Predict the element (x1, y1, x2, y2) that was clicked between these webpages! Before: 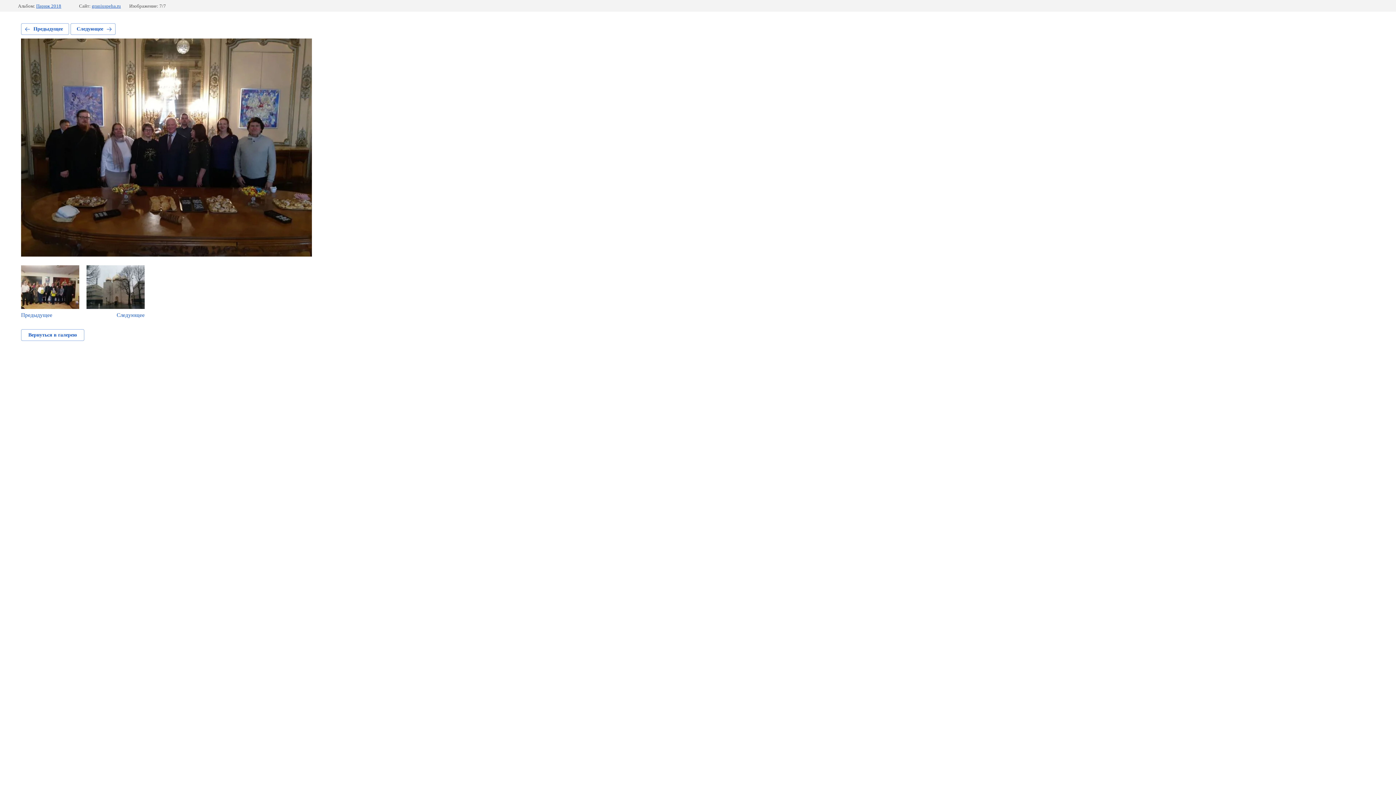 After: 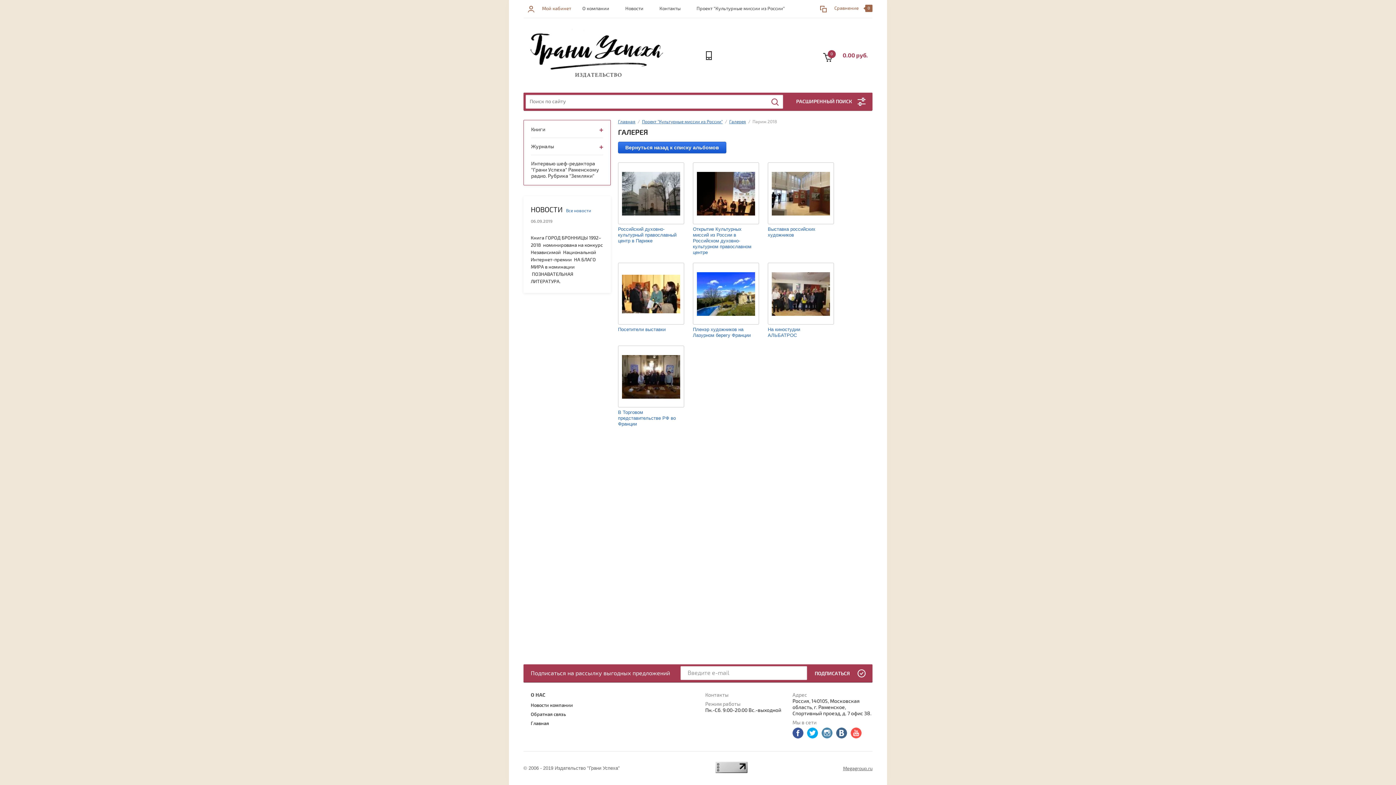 Action: label: Вернуться в галерею bbox: (21, 329, 84, 341)